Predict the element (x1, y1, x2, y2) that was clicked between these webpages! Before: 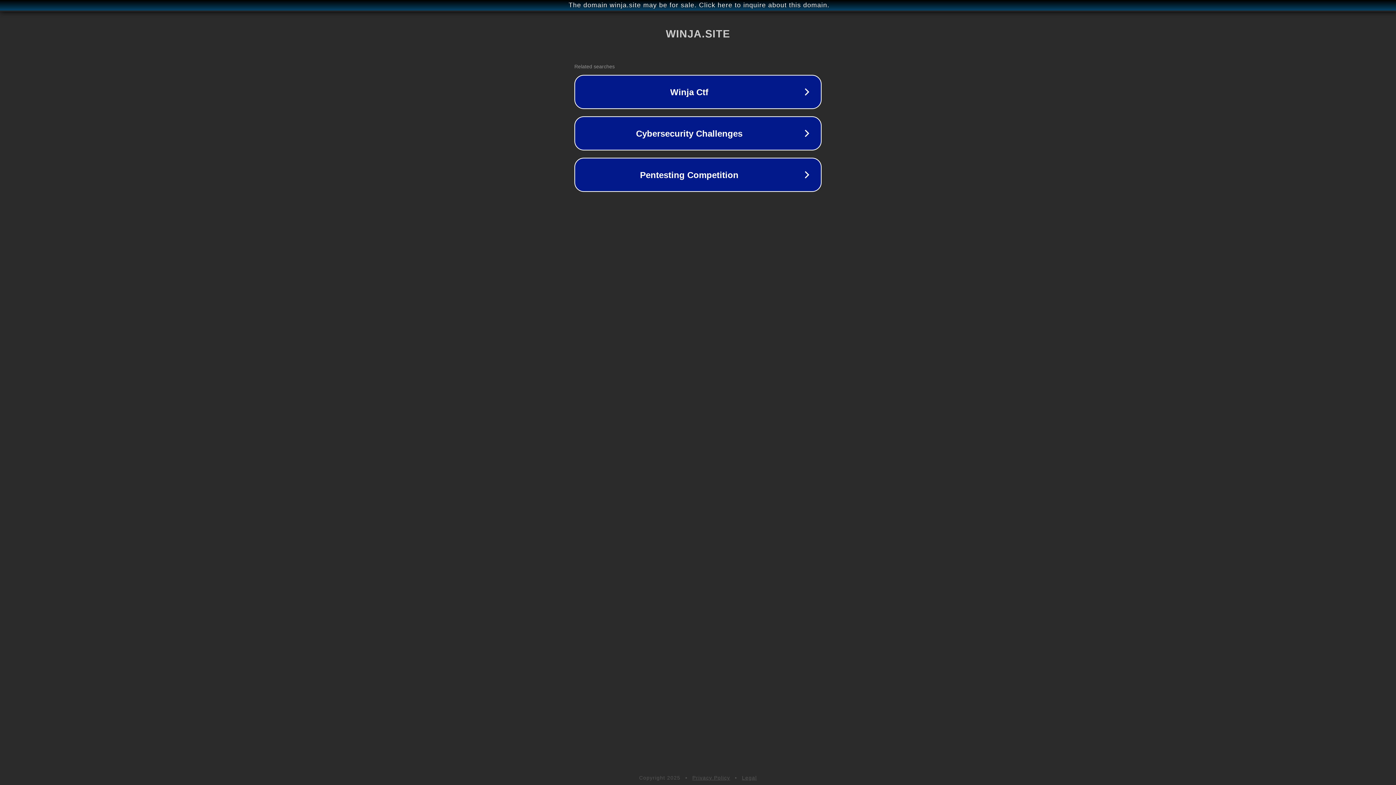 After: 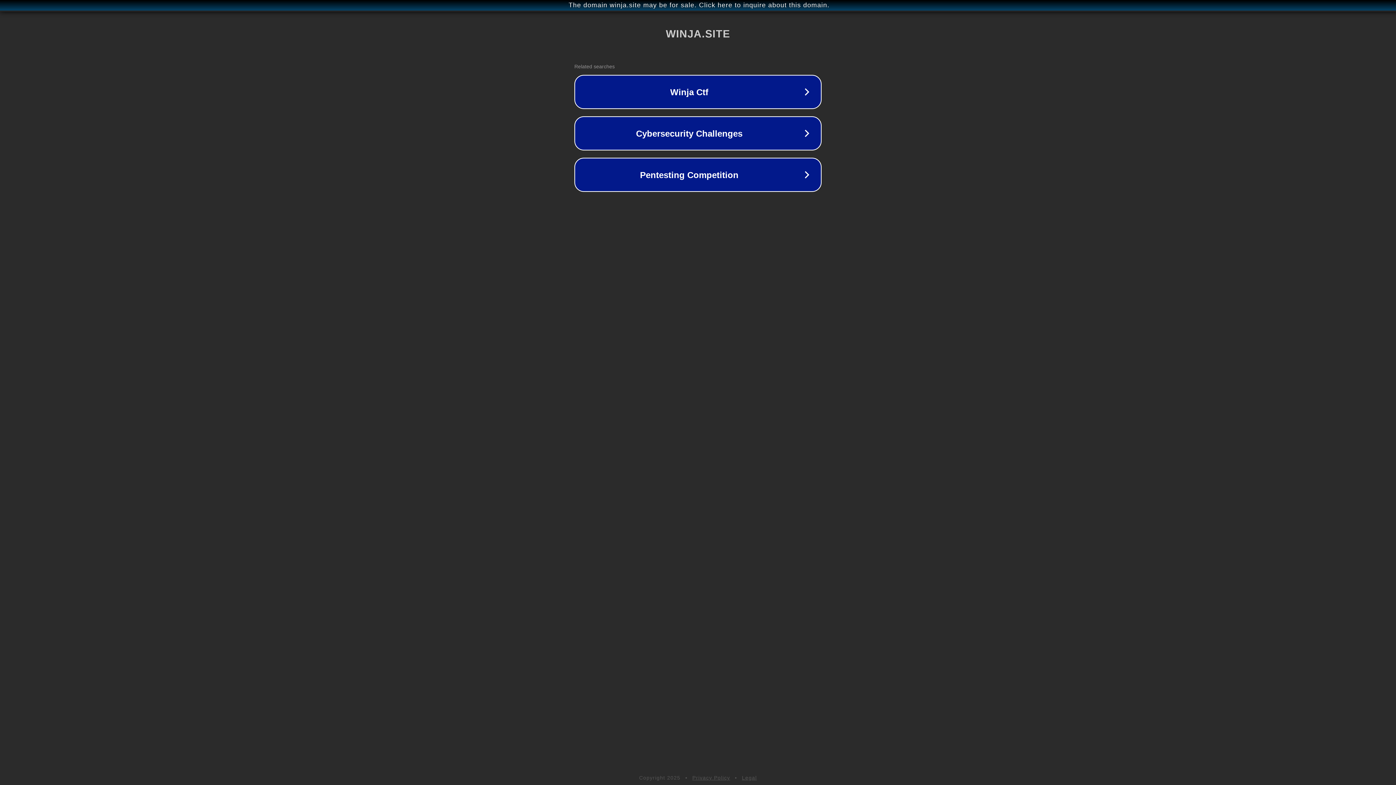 Action: bbox: (692, 775, 730, 781) label: Privacy Policy